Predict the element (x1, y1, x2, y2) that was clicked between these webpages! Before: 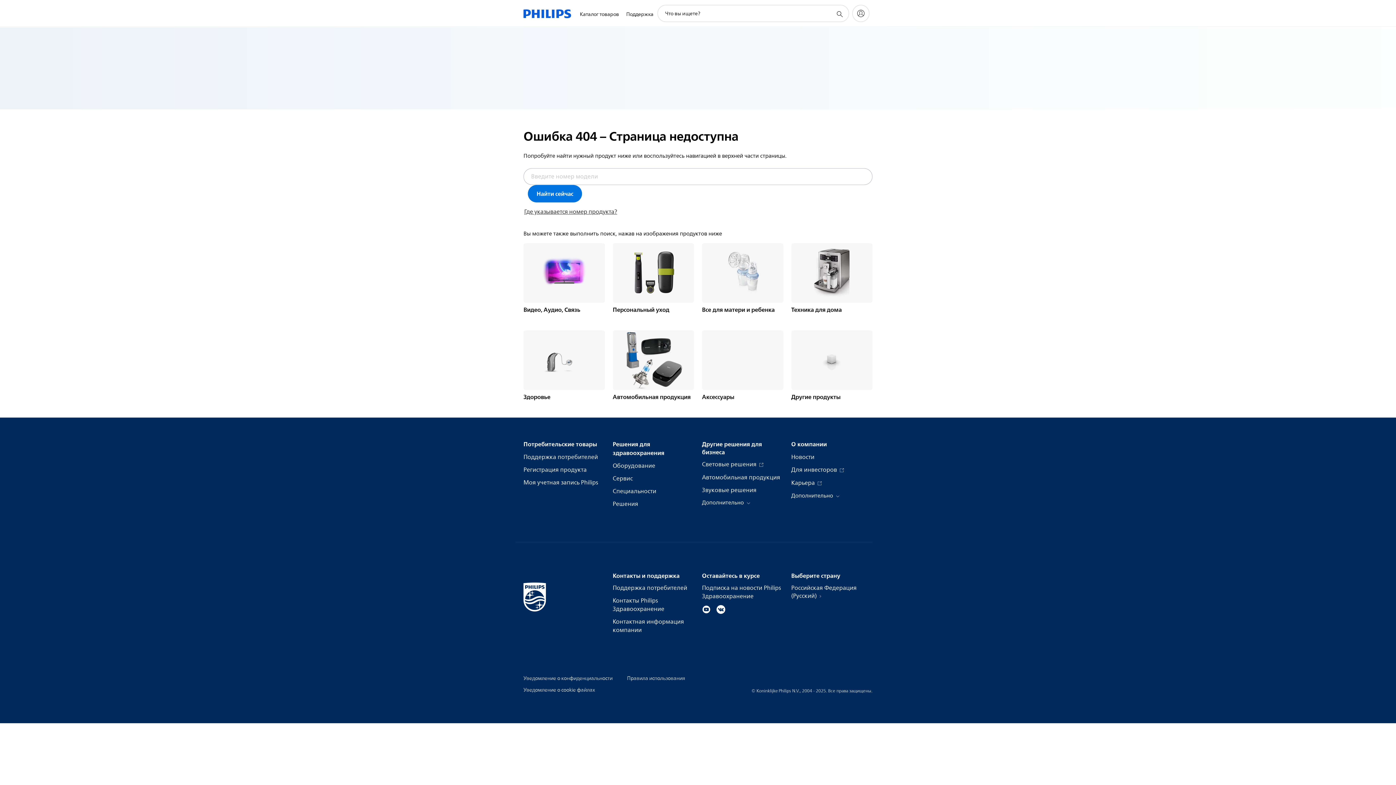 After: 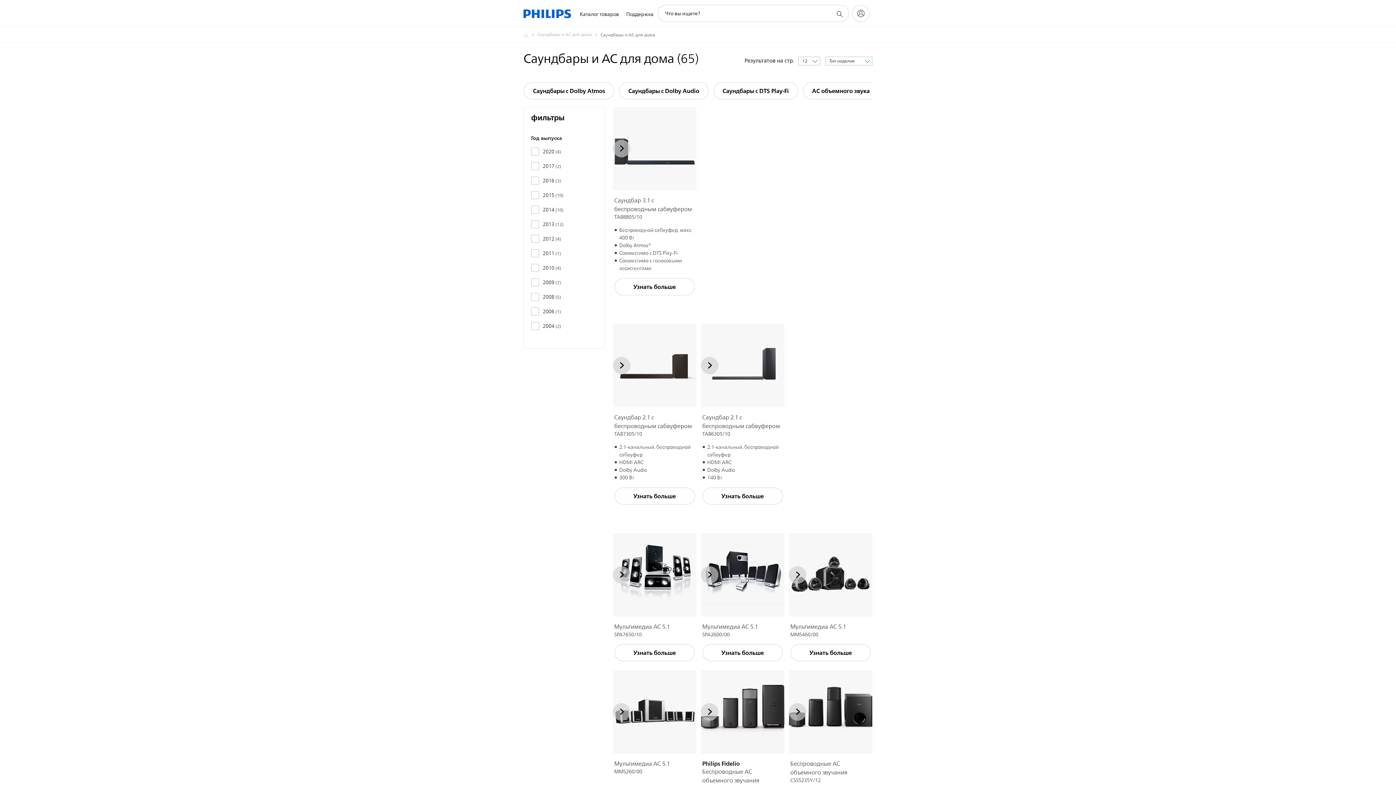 Action: label: Звуковые решения bbox: (702, 486, 756, 494)